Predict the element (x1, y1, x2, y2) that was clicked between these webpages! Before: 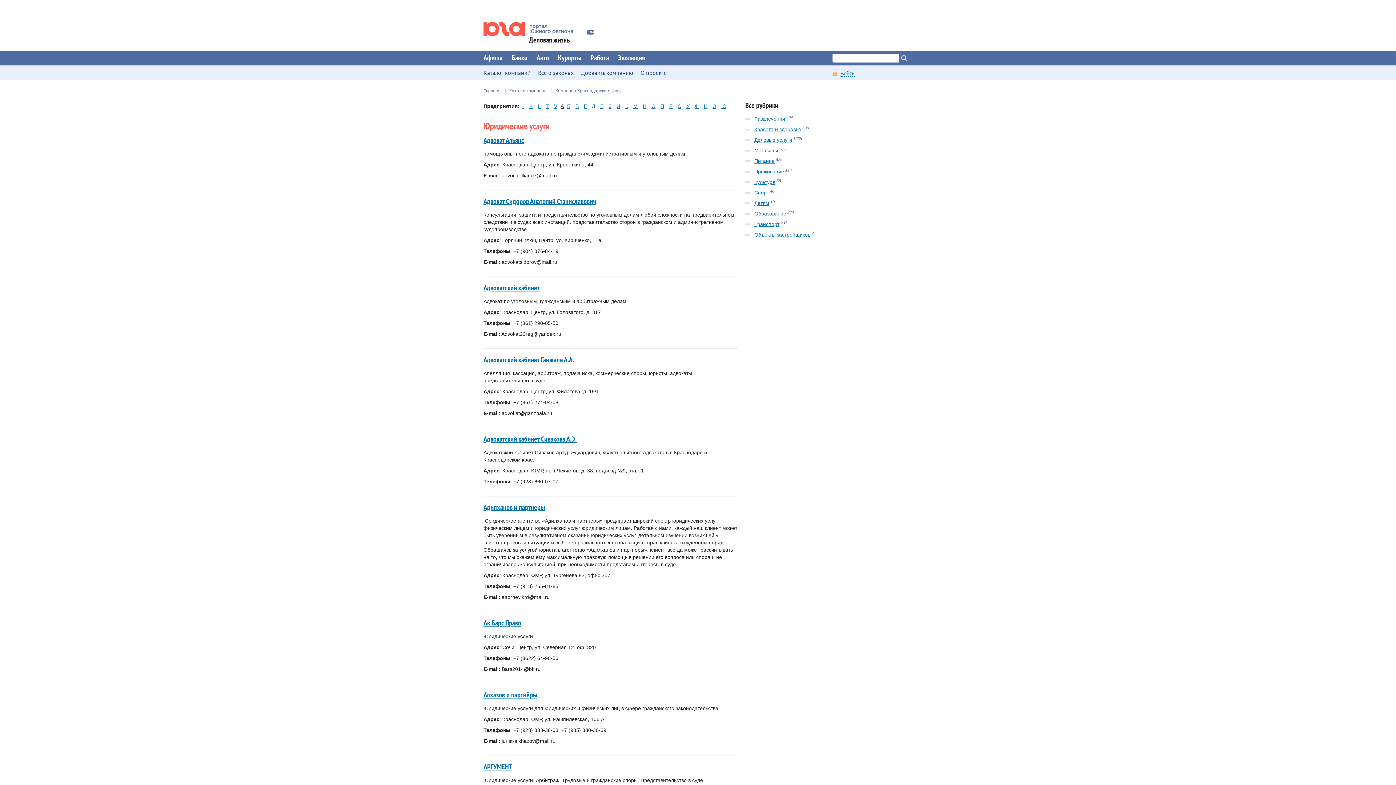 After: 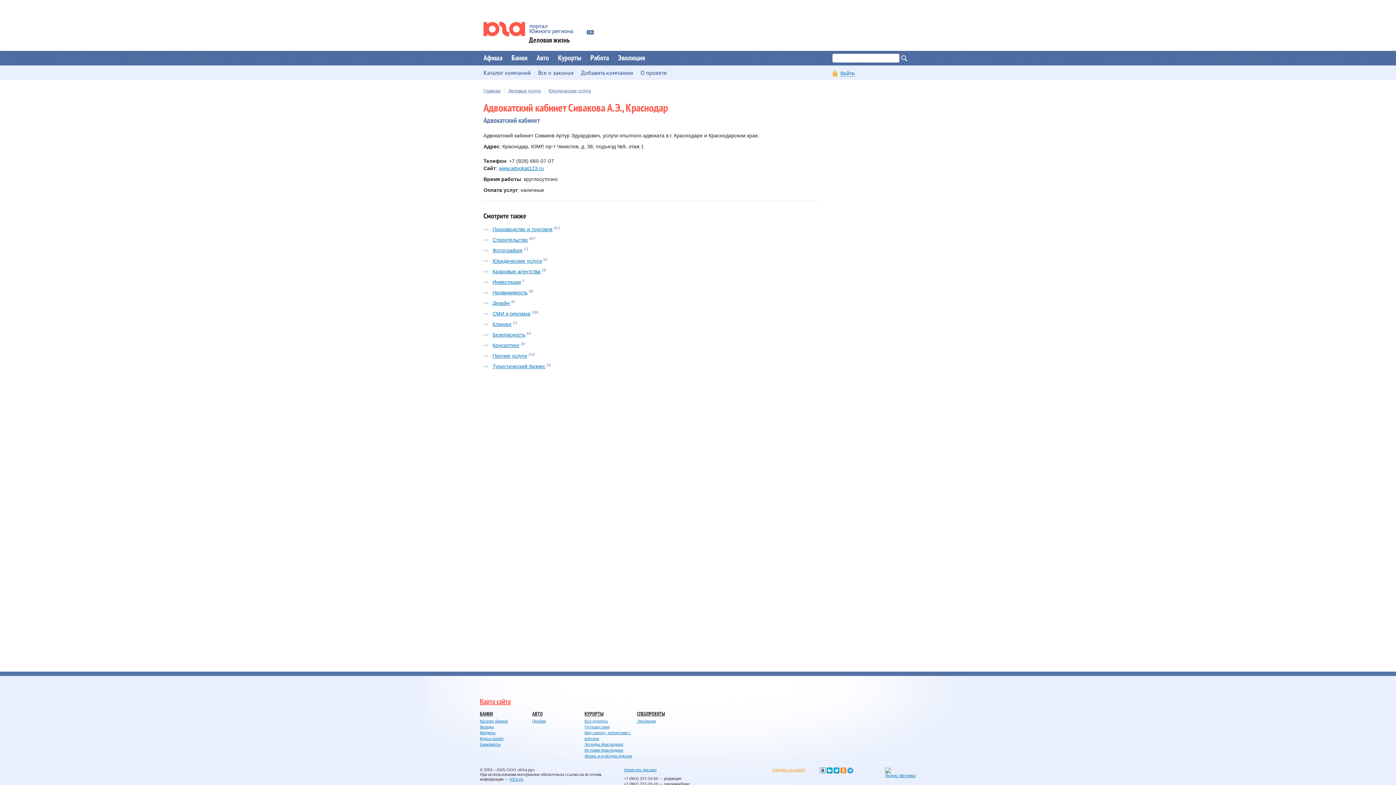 Action: bbox: (483, 435, 576, 443) label: Адвокатский кабинет Сивакова А.Э.